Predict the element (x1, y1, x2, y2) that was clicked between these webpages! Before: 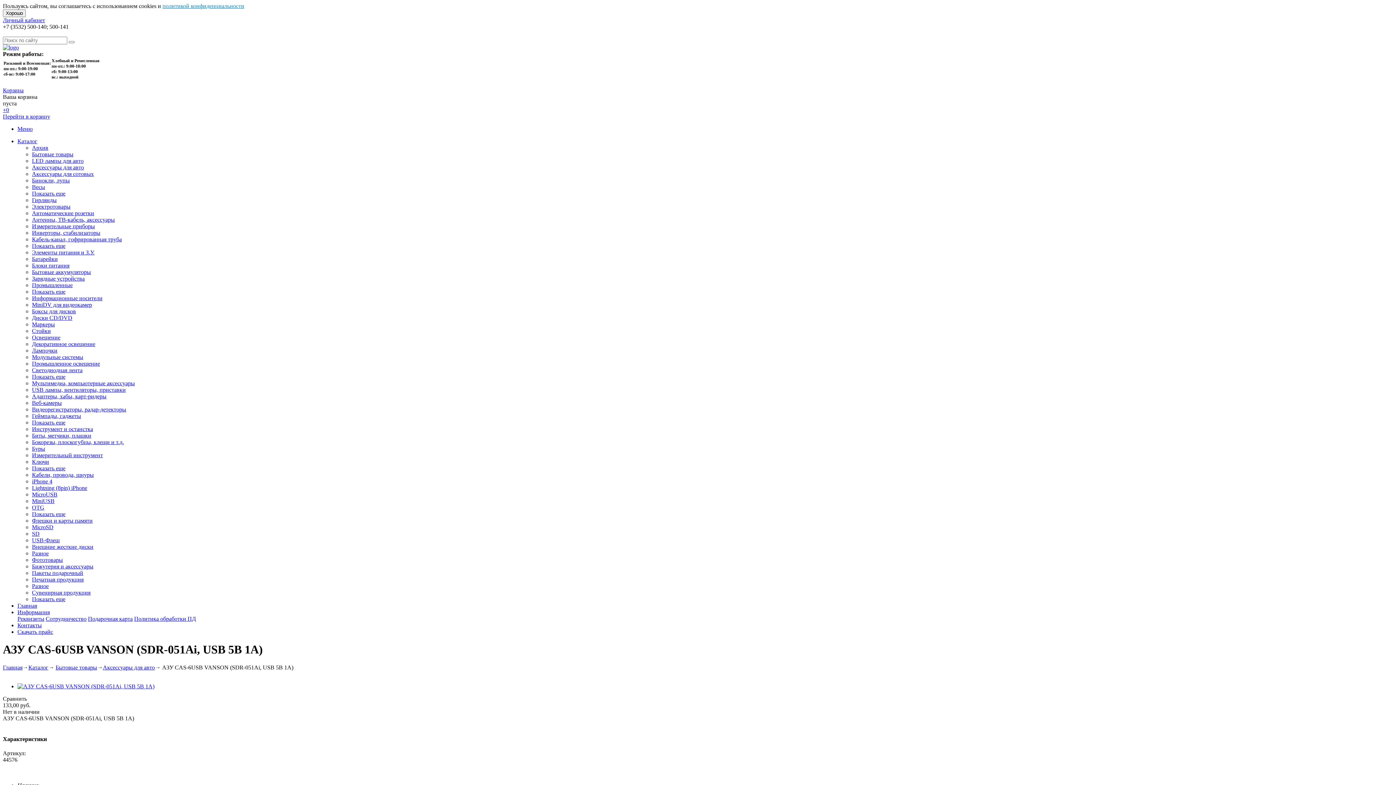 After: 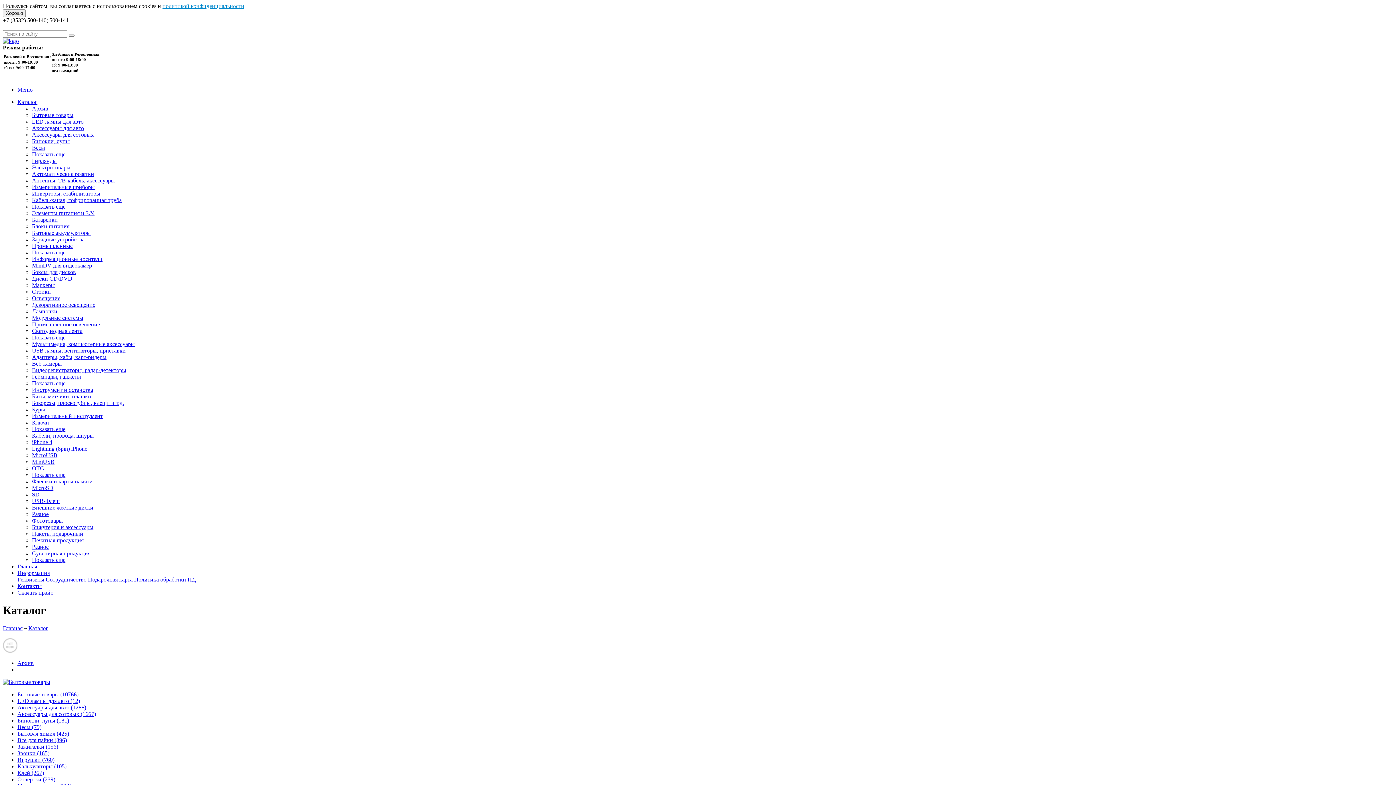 Action: bbox: (28, 664, 48, 670) label: Каталог